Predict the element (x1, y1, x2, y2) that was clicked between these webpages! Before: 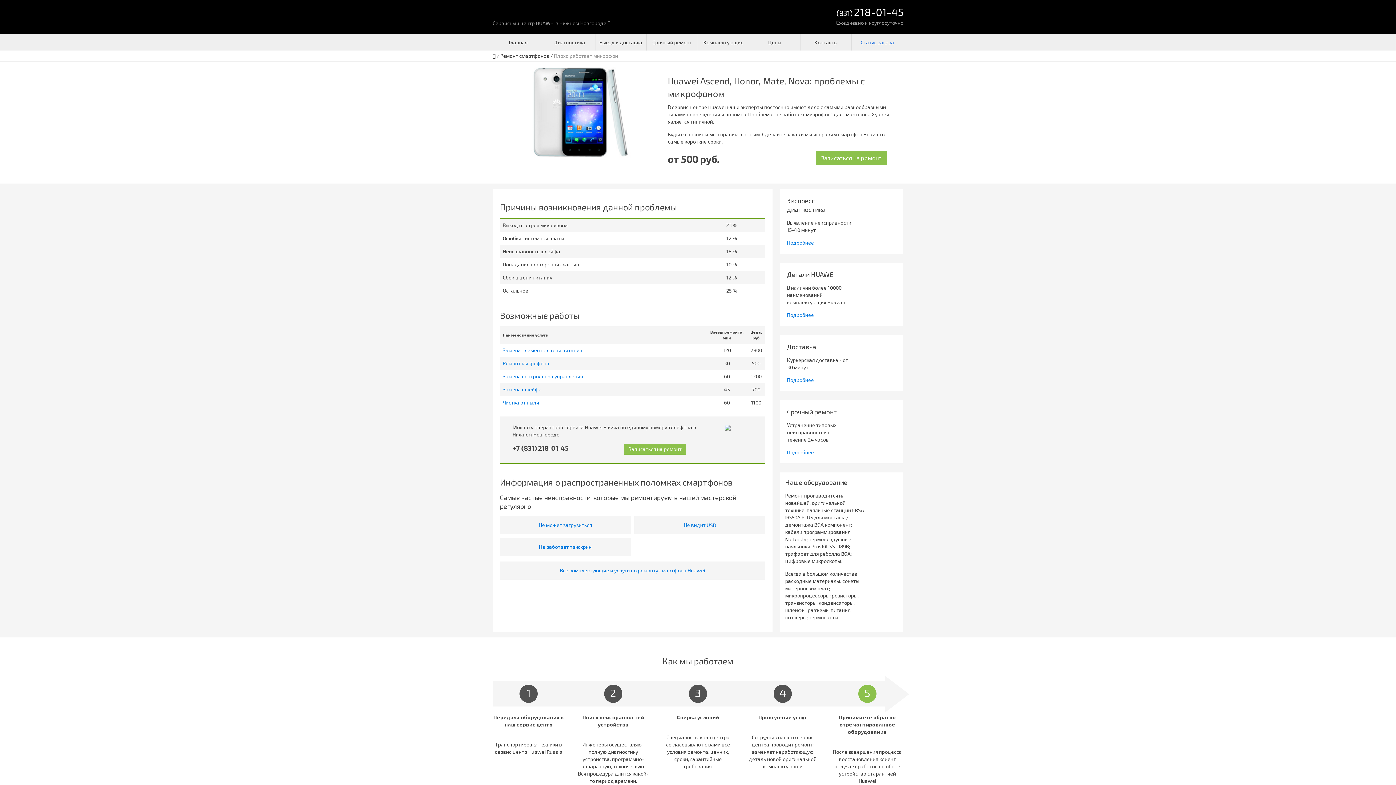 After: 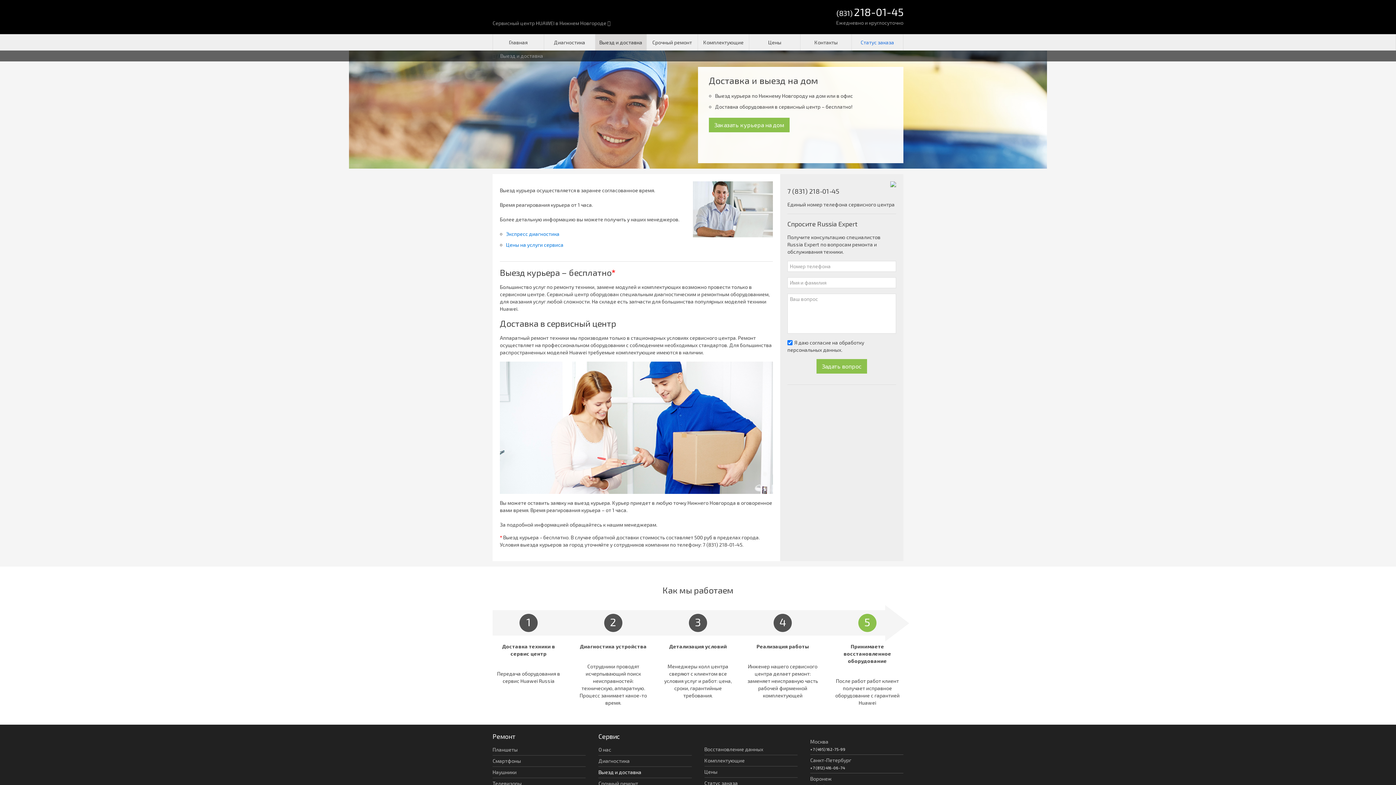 Action: bbox: (595, 34, 646, 50) label: Выезд и доставка